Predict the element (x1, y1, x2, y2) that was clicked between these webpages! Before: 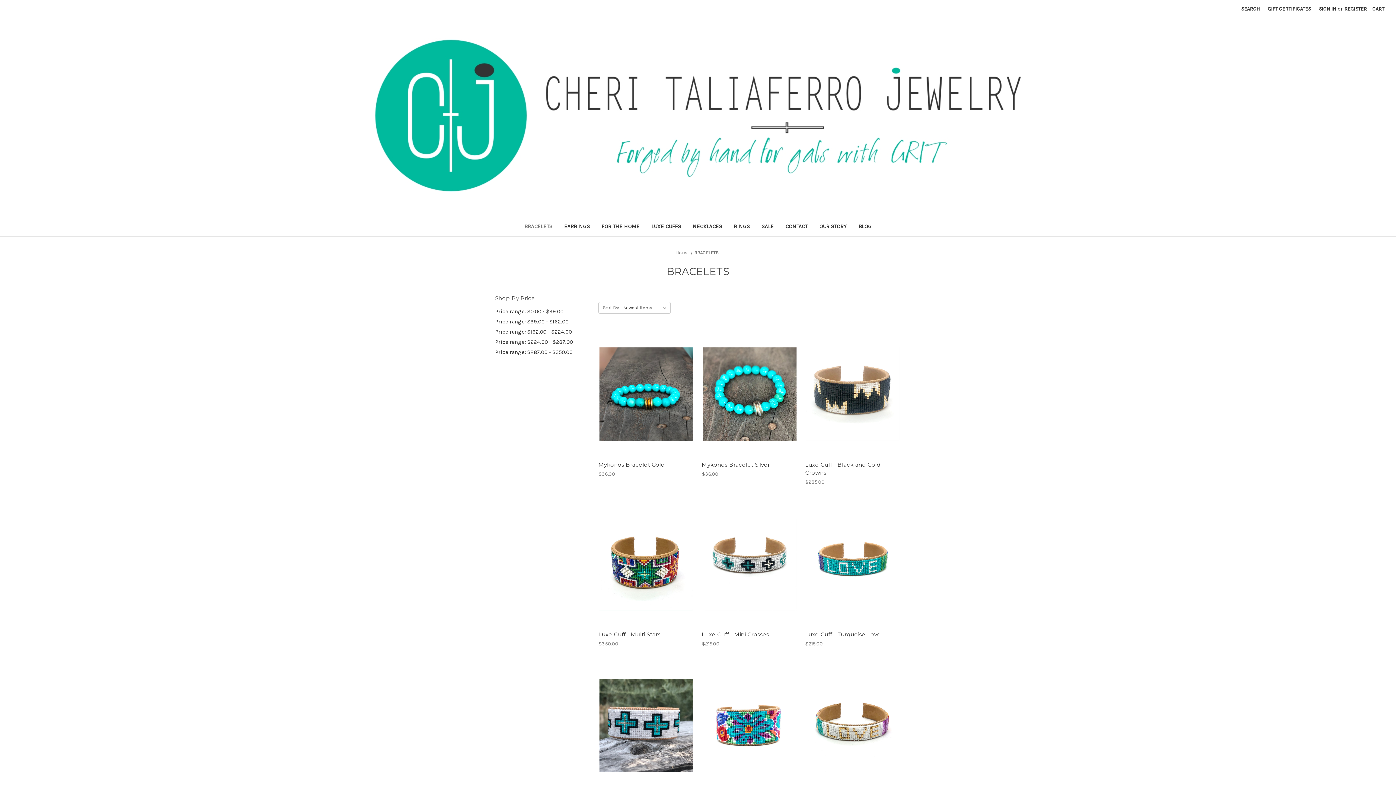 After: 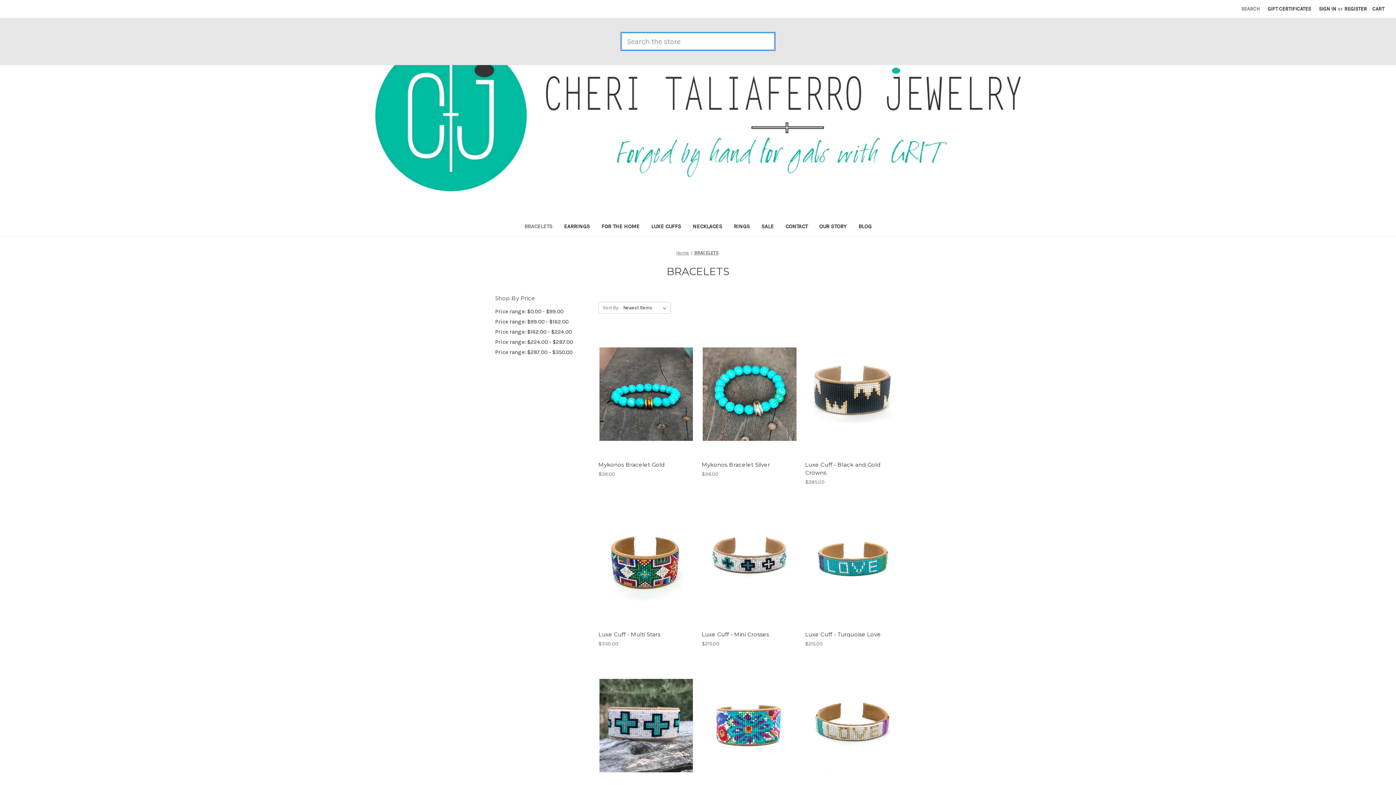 Action: bbox: (1237, 0, 1264, 17) label: Search